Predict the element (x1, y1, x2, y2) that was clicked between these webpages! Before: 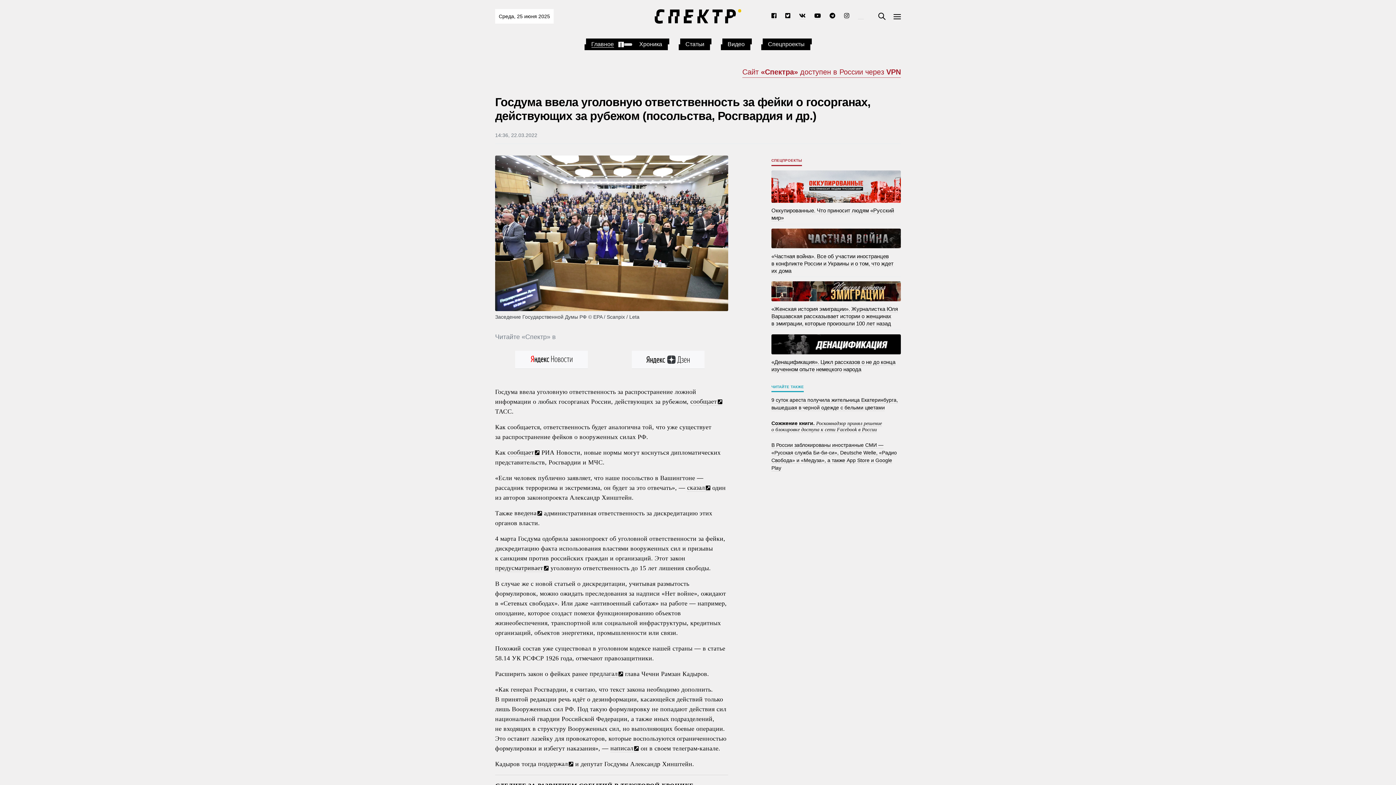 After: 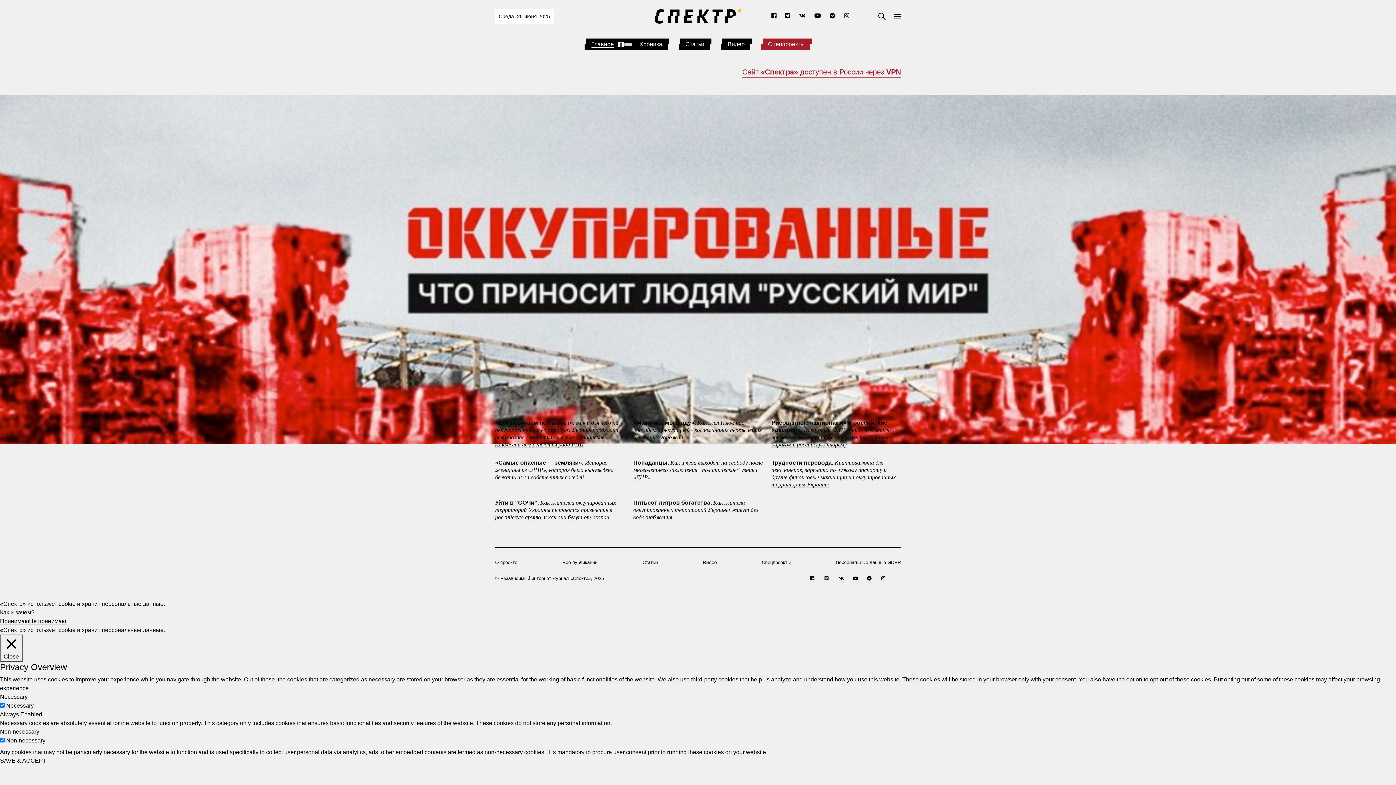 Action: bbox: (771, 205, 894, 221) label: Оккупированные. Что приносит людям «Русский мир»